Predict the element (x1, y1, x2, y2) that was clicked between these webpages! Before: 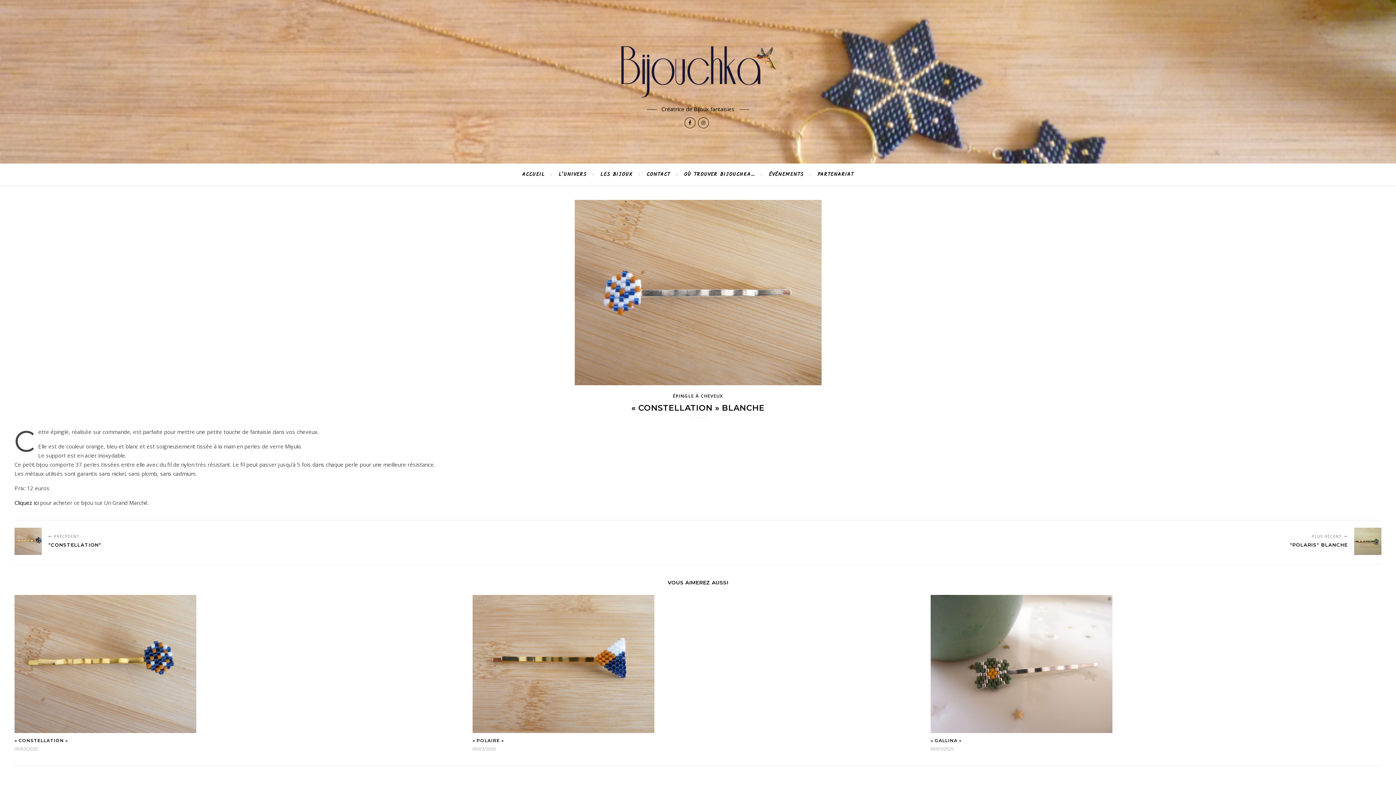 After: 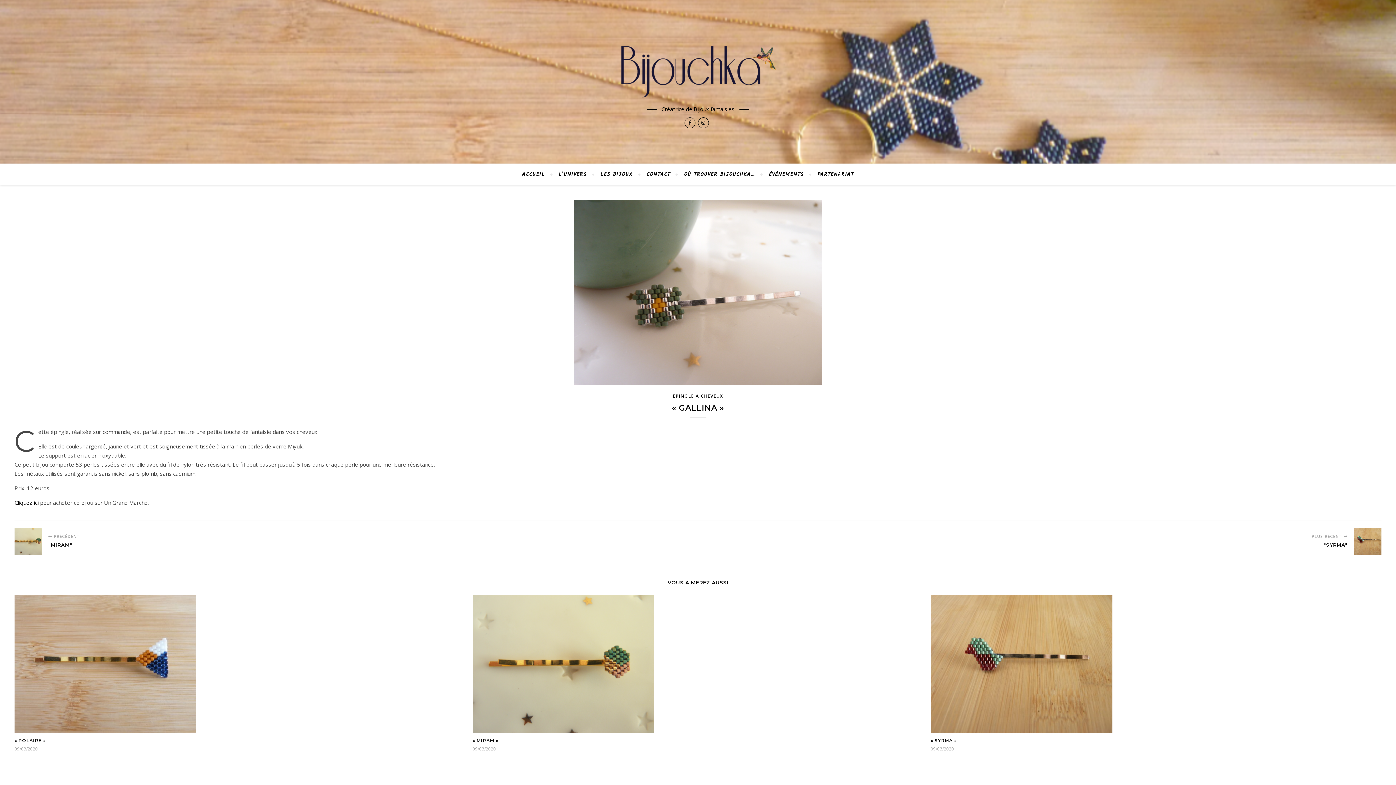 Action: bbox: (930, 595, 1380, 733)